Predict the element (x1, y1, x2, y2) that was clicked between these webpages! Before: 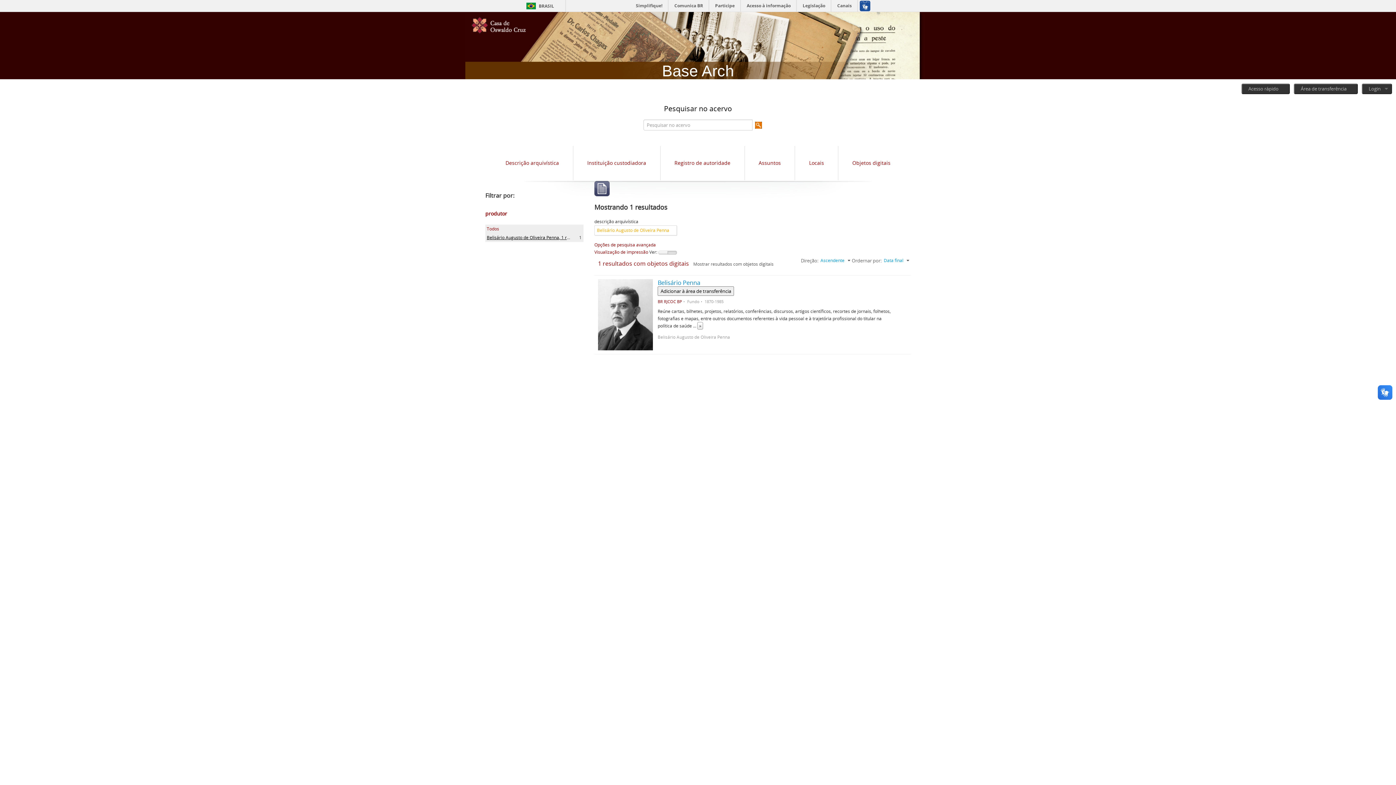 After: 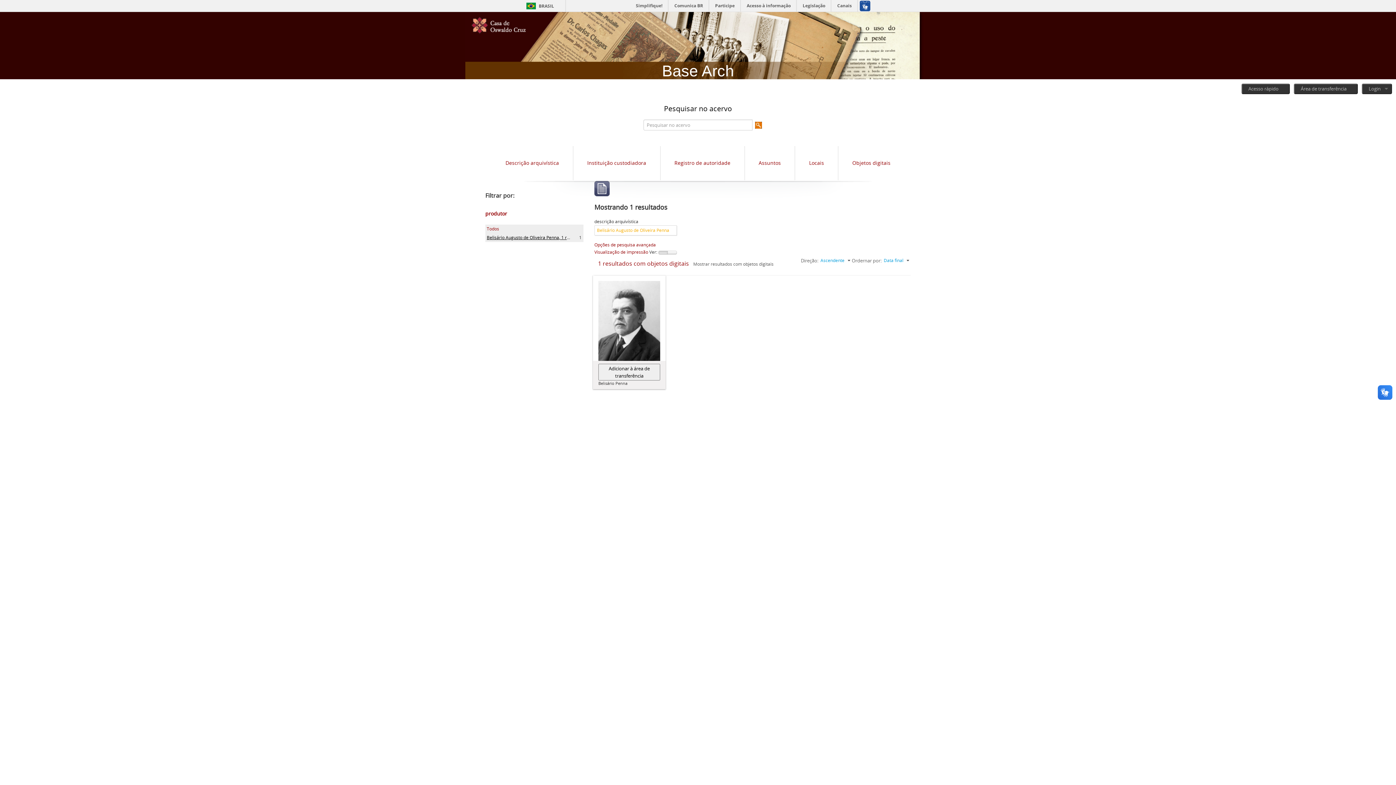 Action: bbox: (658, 250, 668, 254)